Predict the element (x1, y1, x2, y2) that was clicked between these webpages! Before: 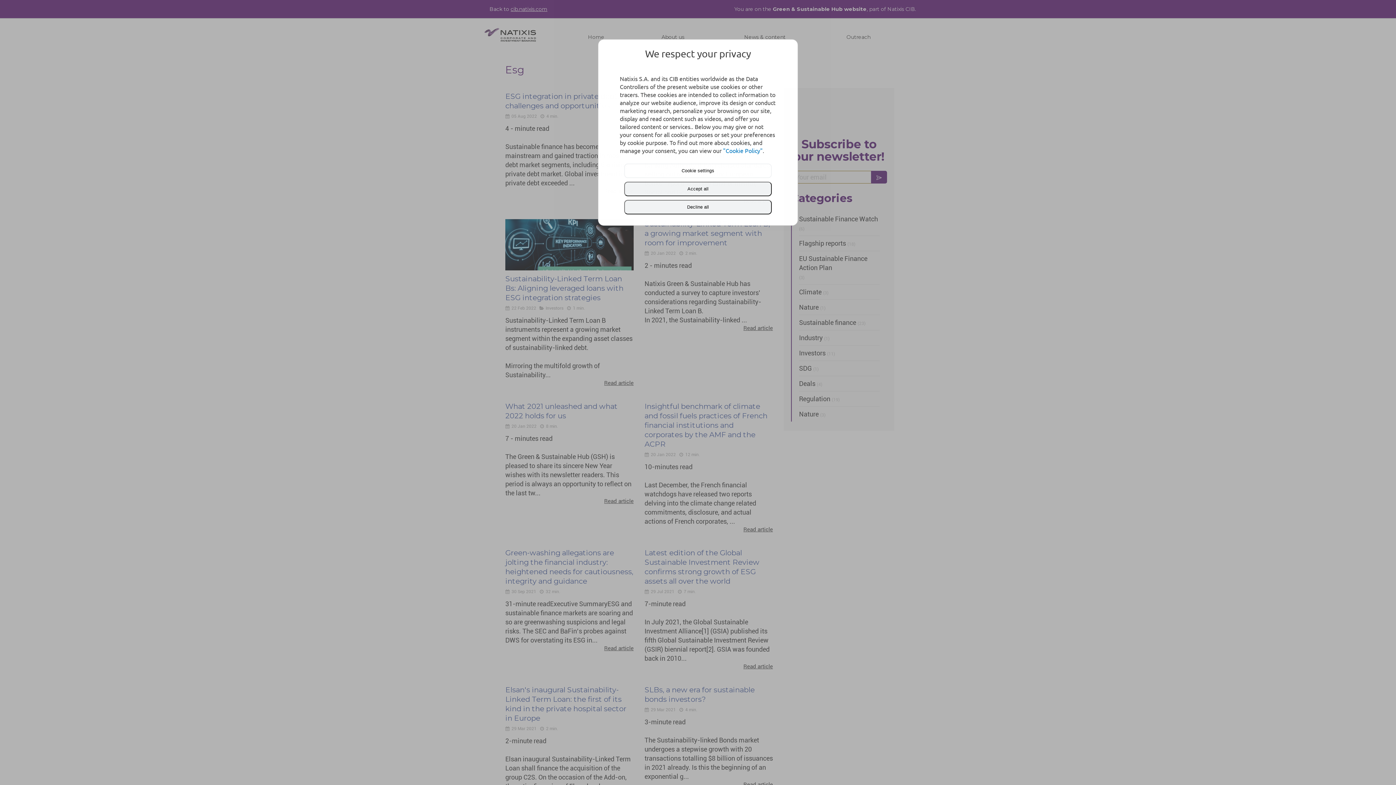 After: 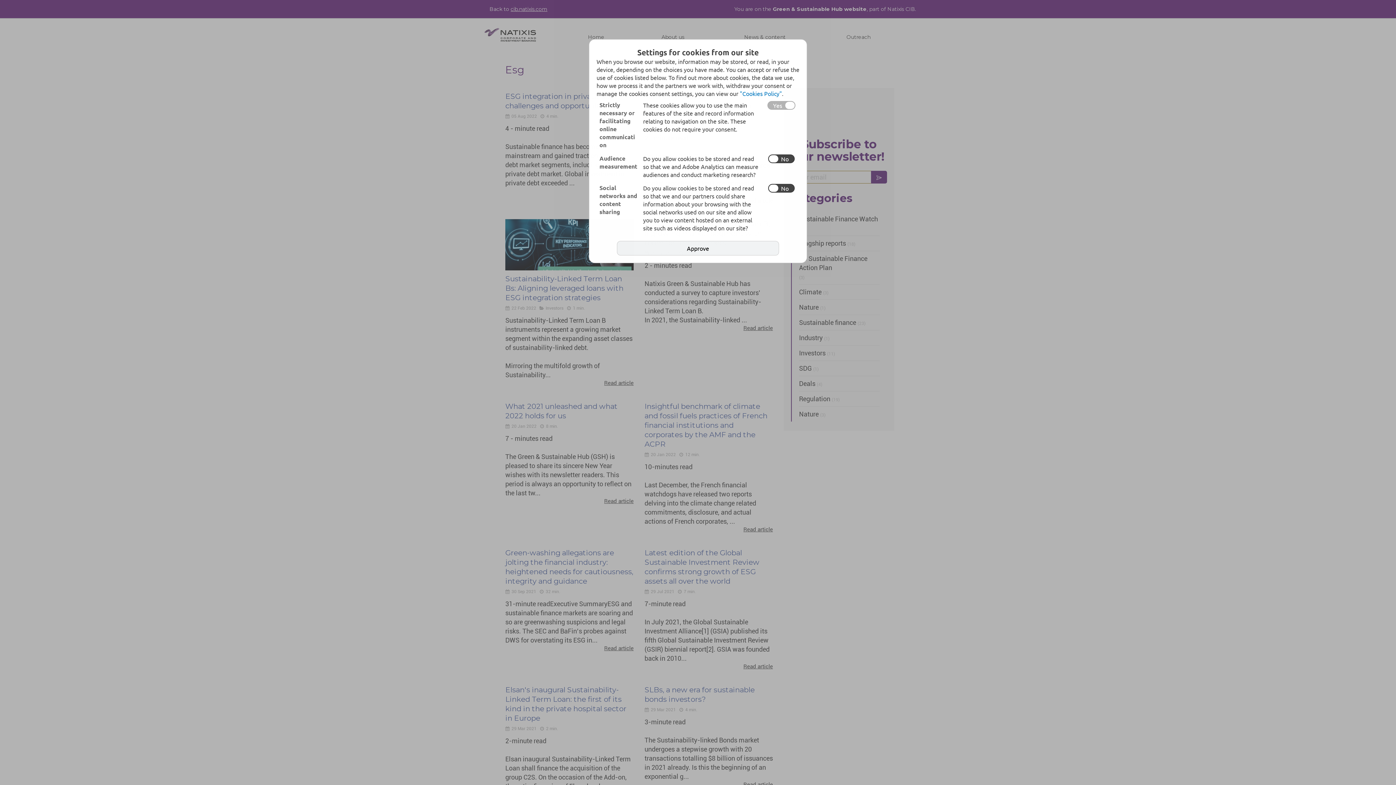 Action: bbox: (624, 163, 772, 178) label: Cookie settings